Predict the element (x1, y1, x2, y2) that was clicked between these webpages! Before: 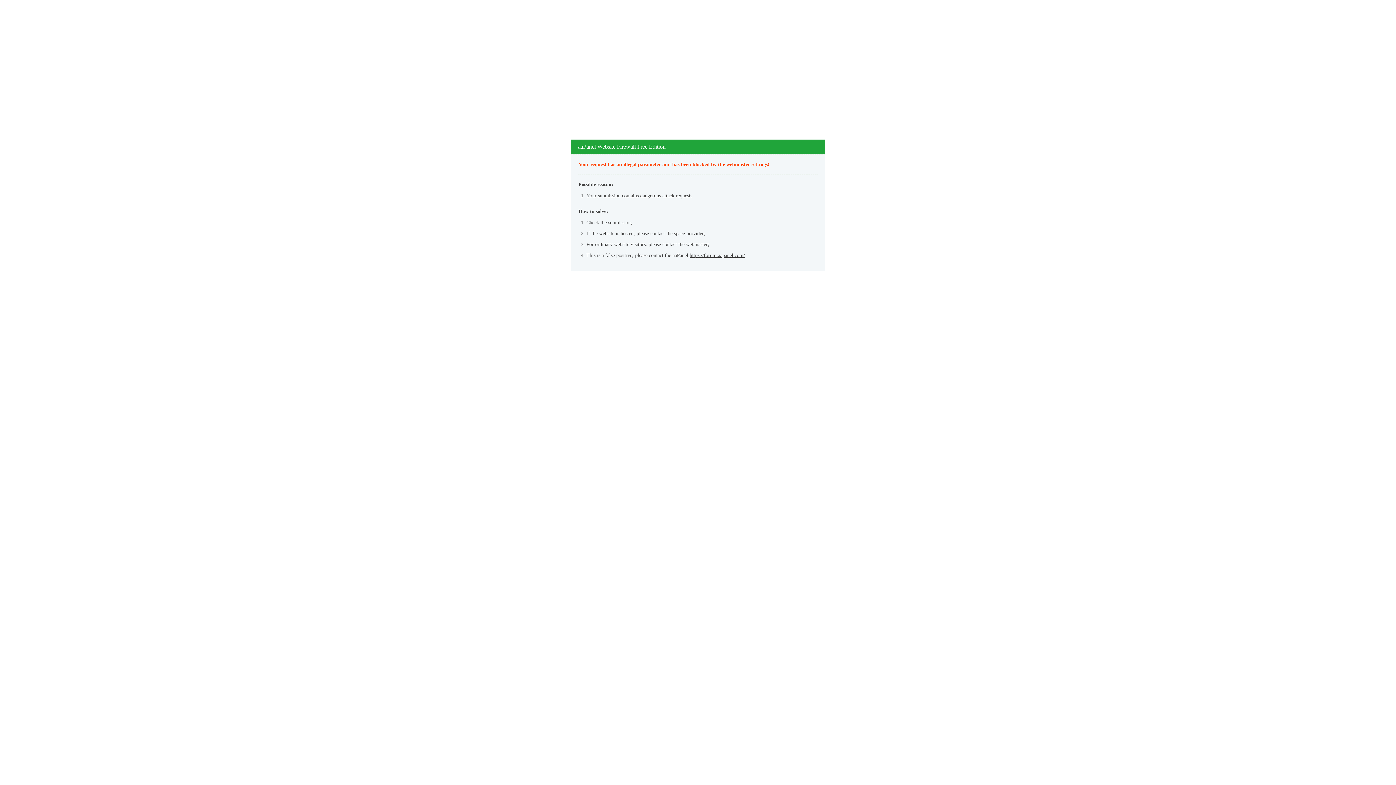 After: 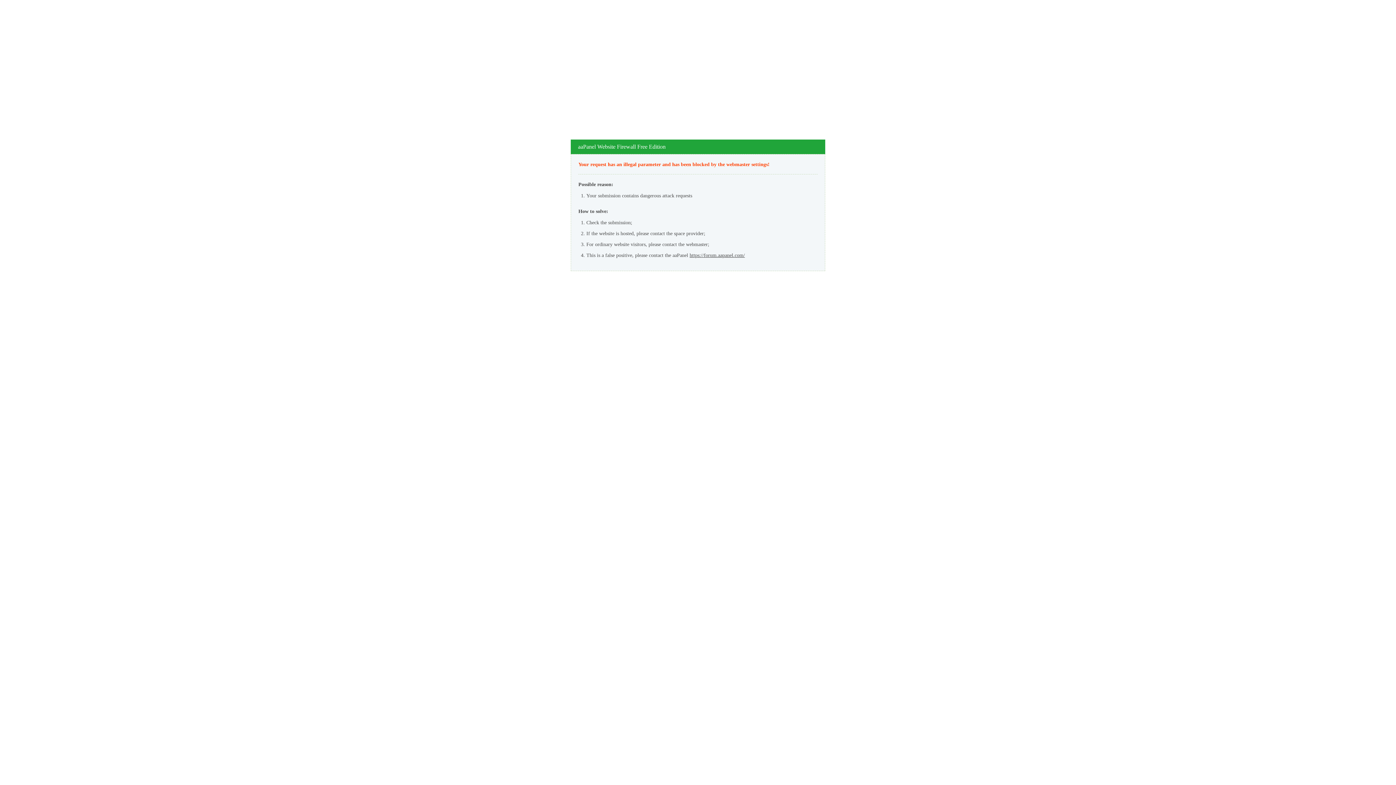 Action: bbox: (689, 252, 745, 258) label: https://forum.aapanel.com/